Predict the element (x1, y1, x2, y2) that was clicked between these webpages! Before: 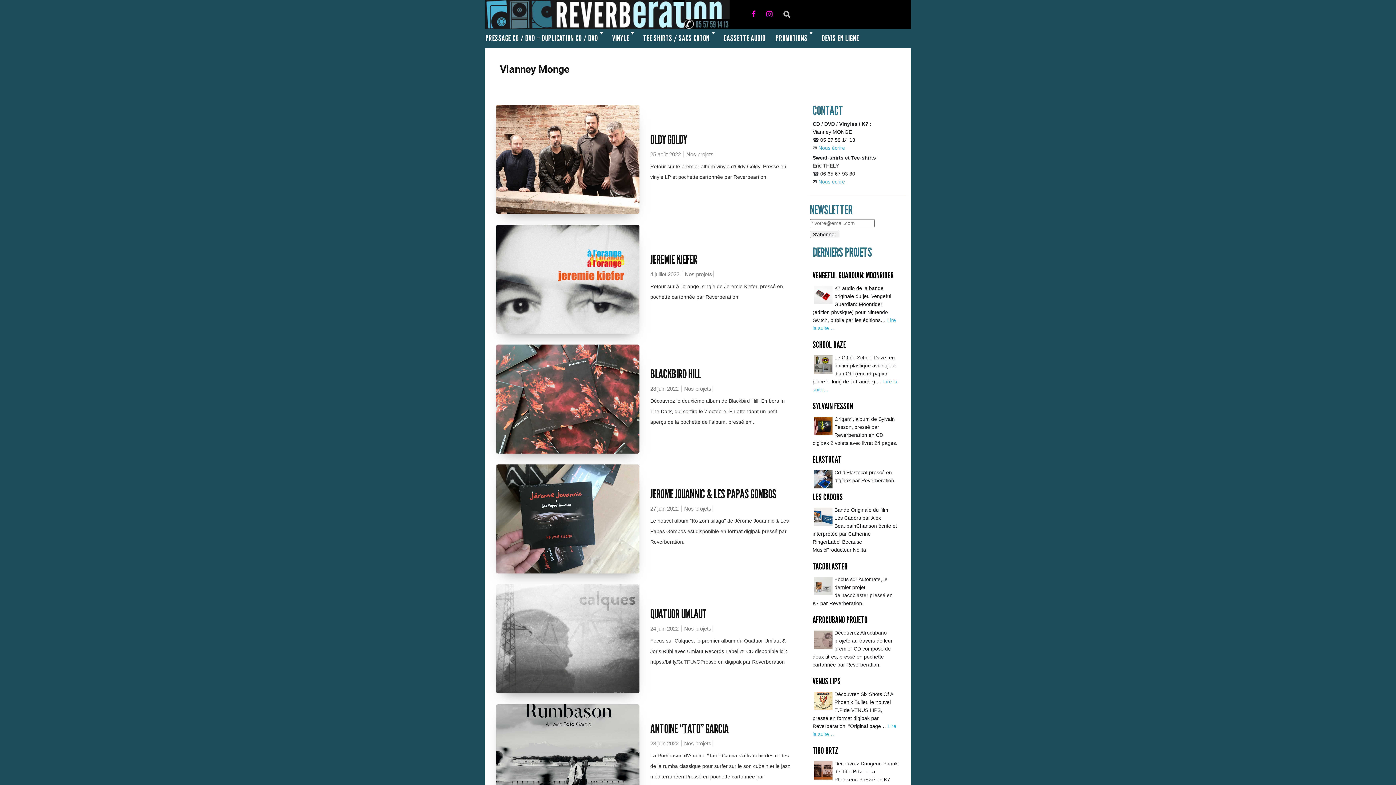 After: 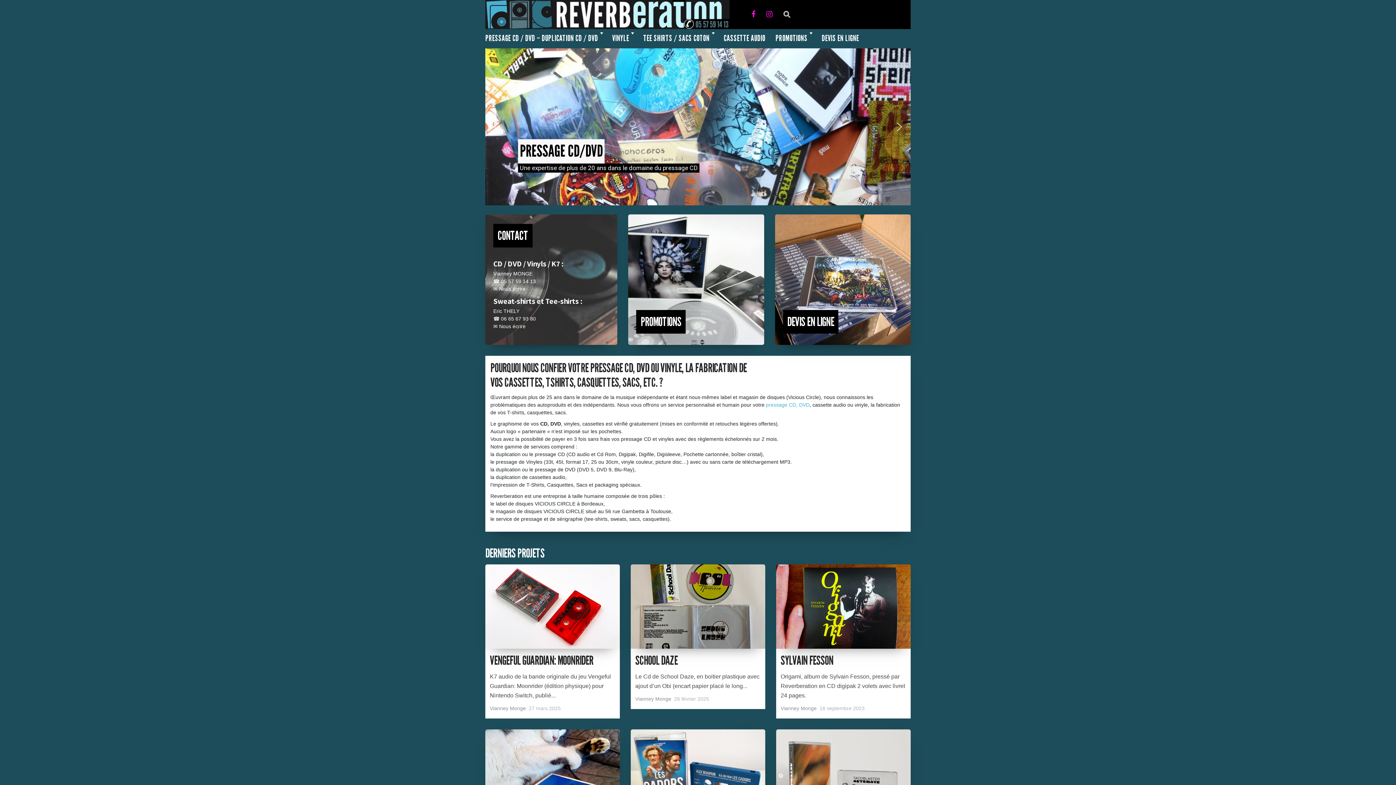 Action: bbox: (485, 0, 729, 43) label: Reverberation